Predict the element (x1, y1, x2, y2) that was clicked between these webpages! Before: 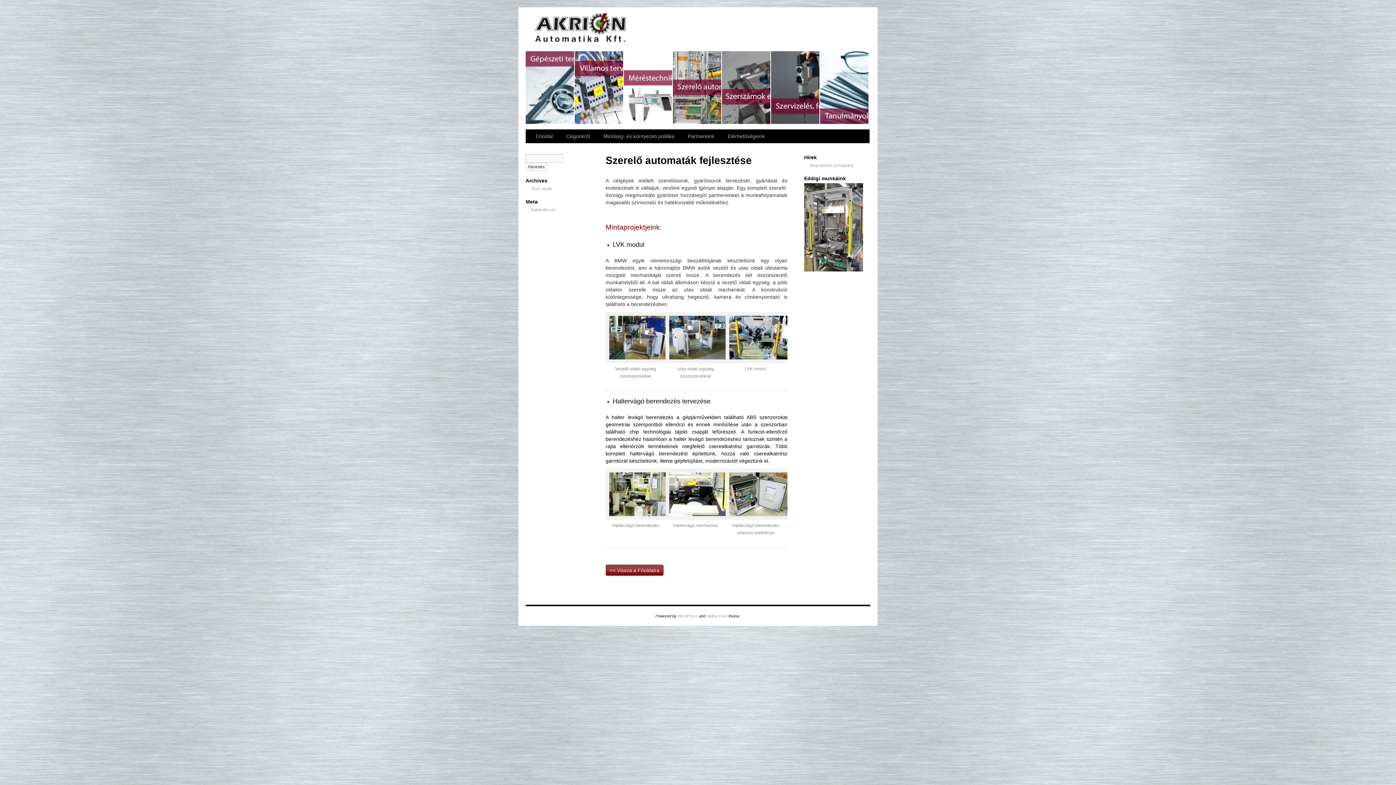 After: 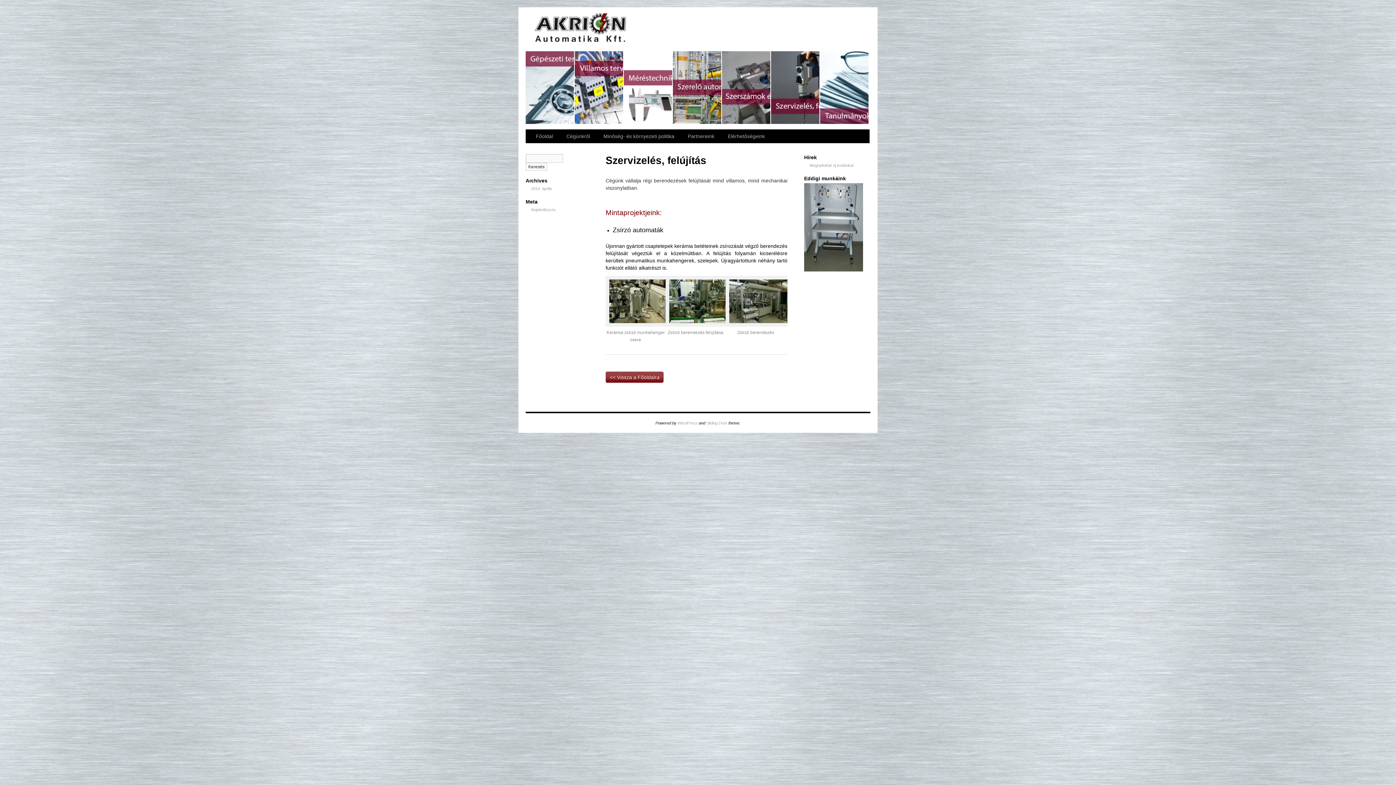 Action: bbox: (771, 51, 820, 124) label: Szervizelés, felújítás